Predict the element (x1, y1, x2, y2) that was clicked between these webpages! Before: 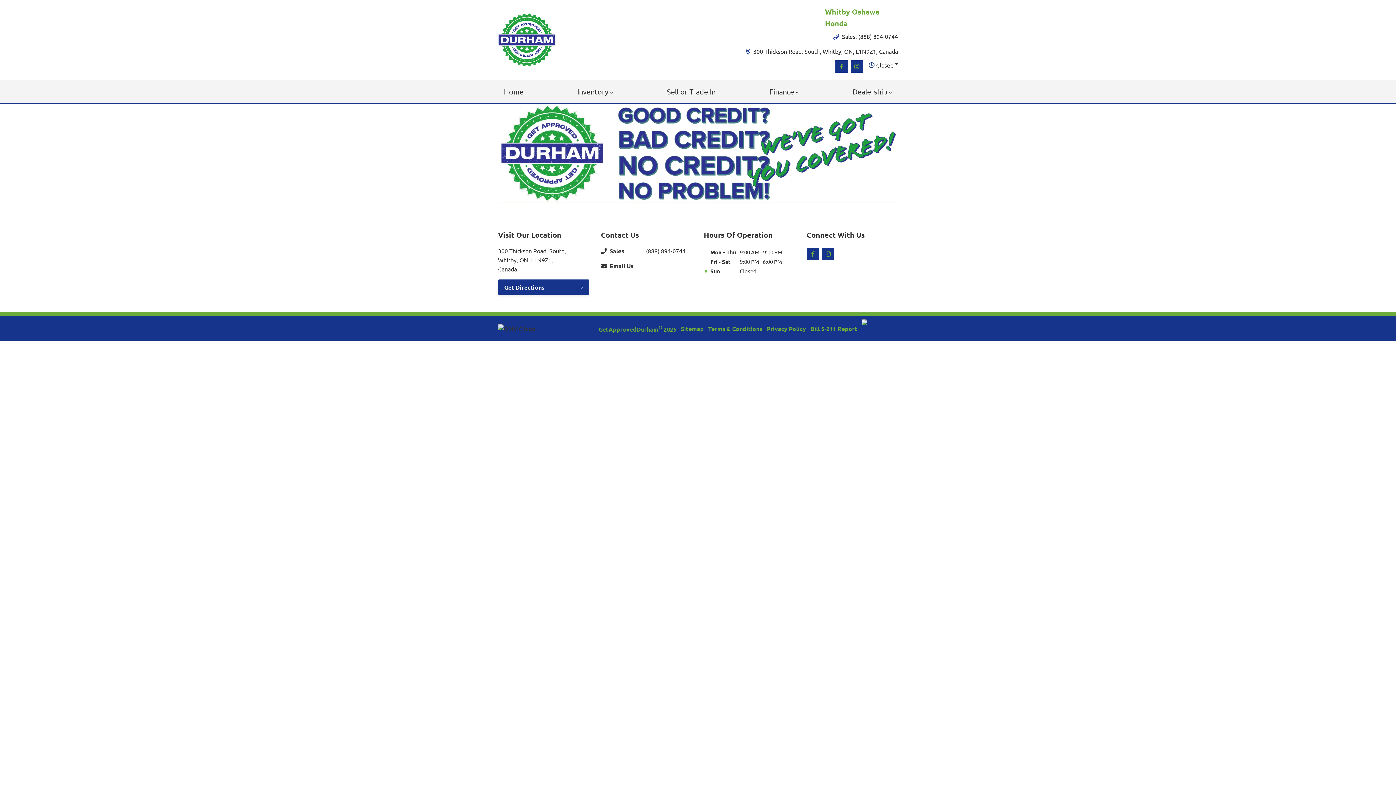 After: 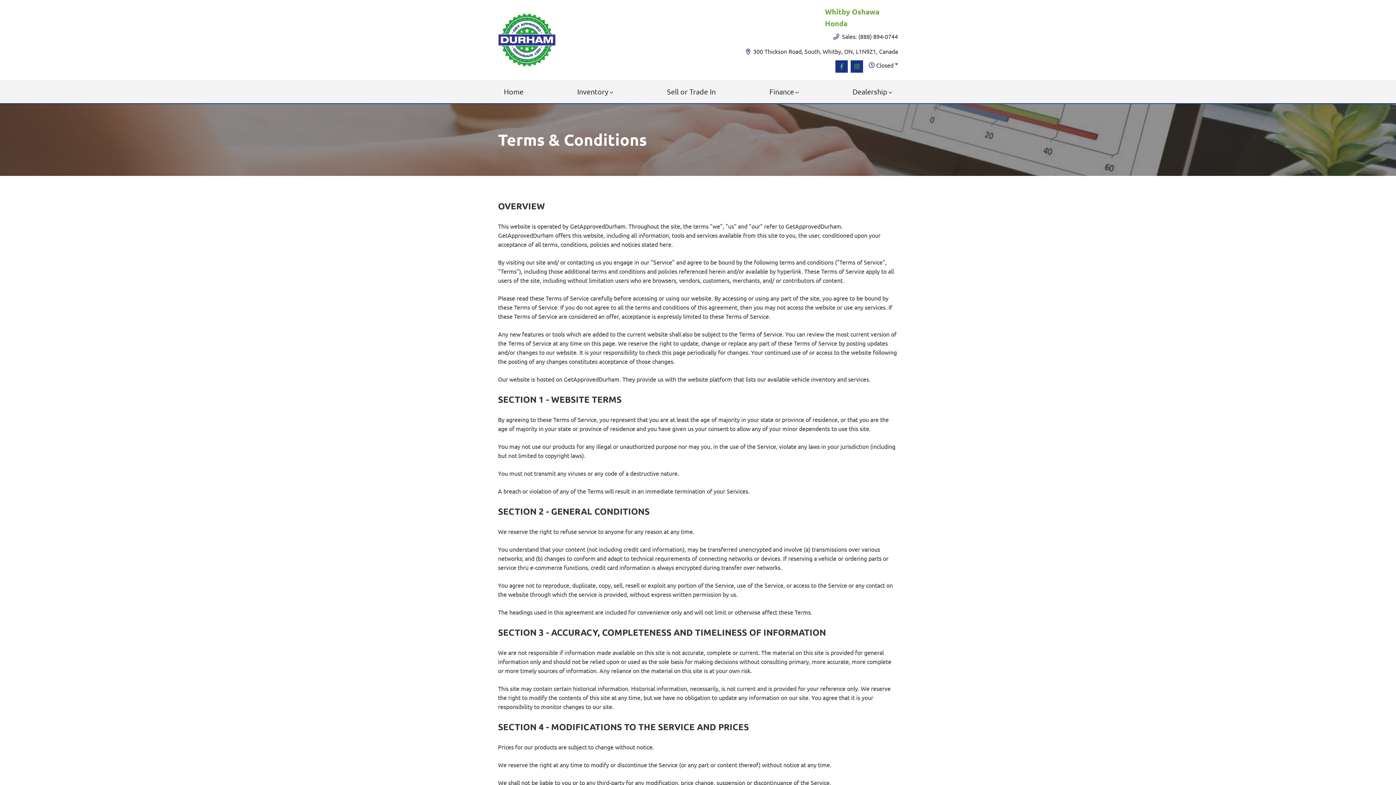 Action: label: Terms & Conditions bbox: (708, 324, 762, 333)